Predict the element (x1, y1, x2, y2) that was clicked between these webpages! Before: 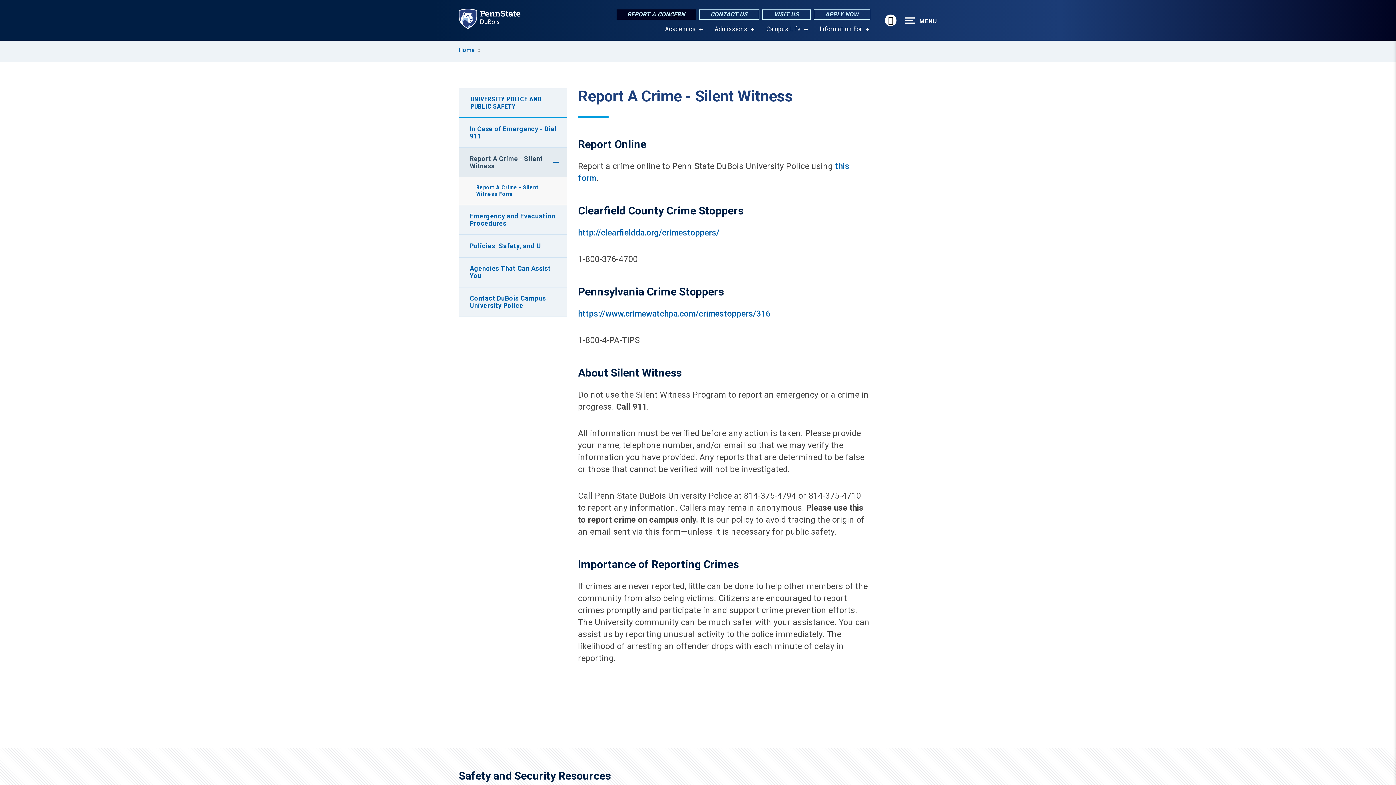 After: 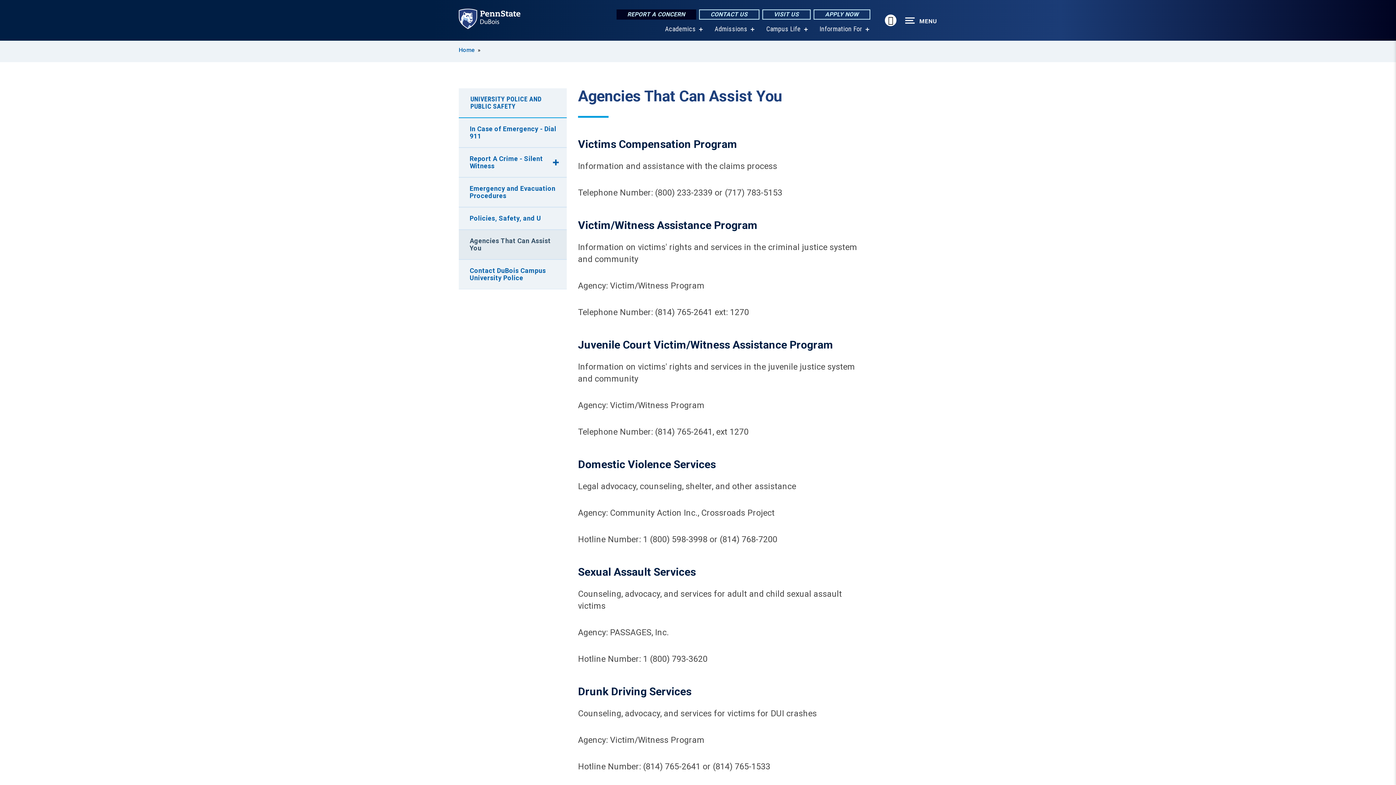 Action: bbox: (458, 257, 566, 286) label: Agencies That Can Assist You